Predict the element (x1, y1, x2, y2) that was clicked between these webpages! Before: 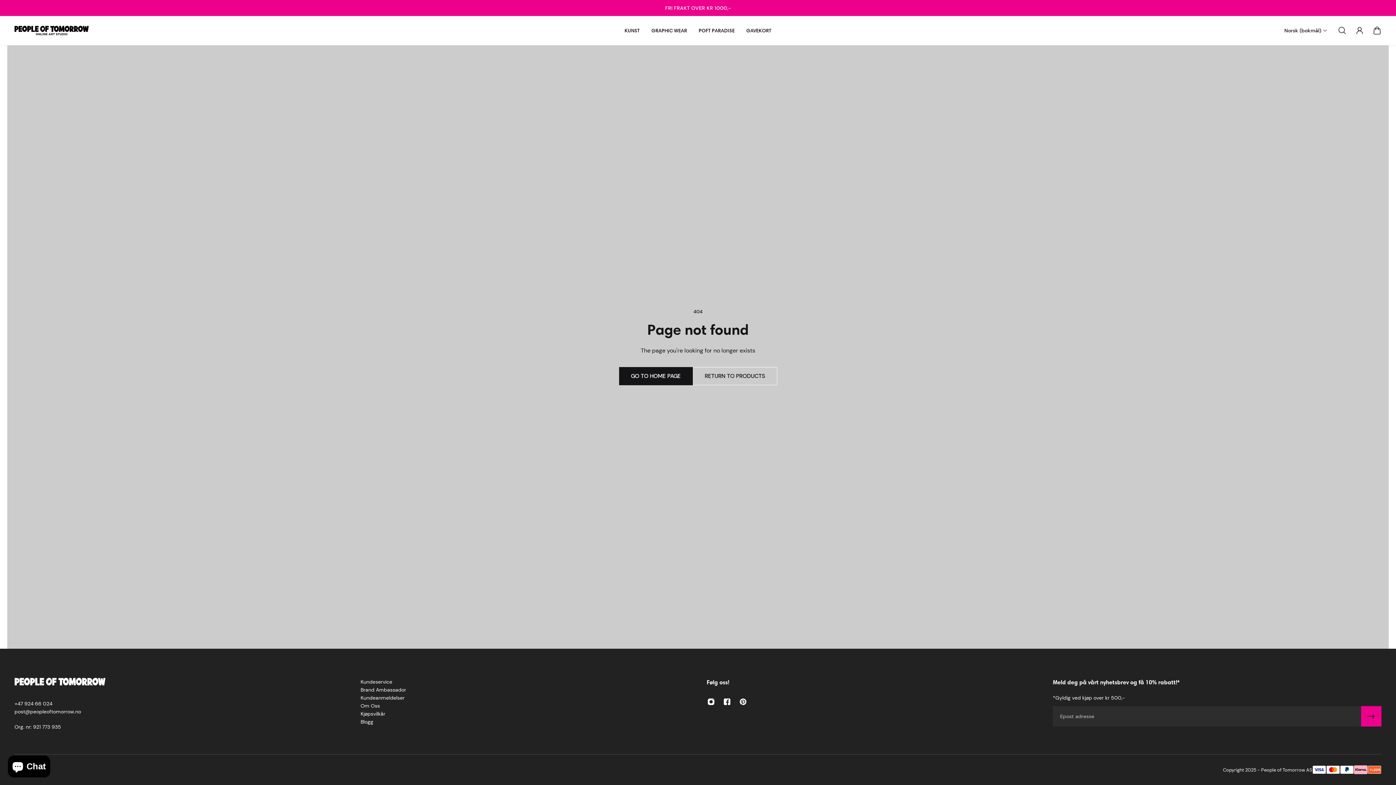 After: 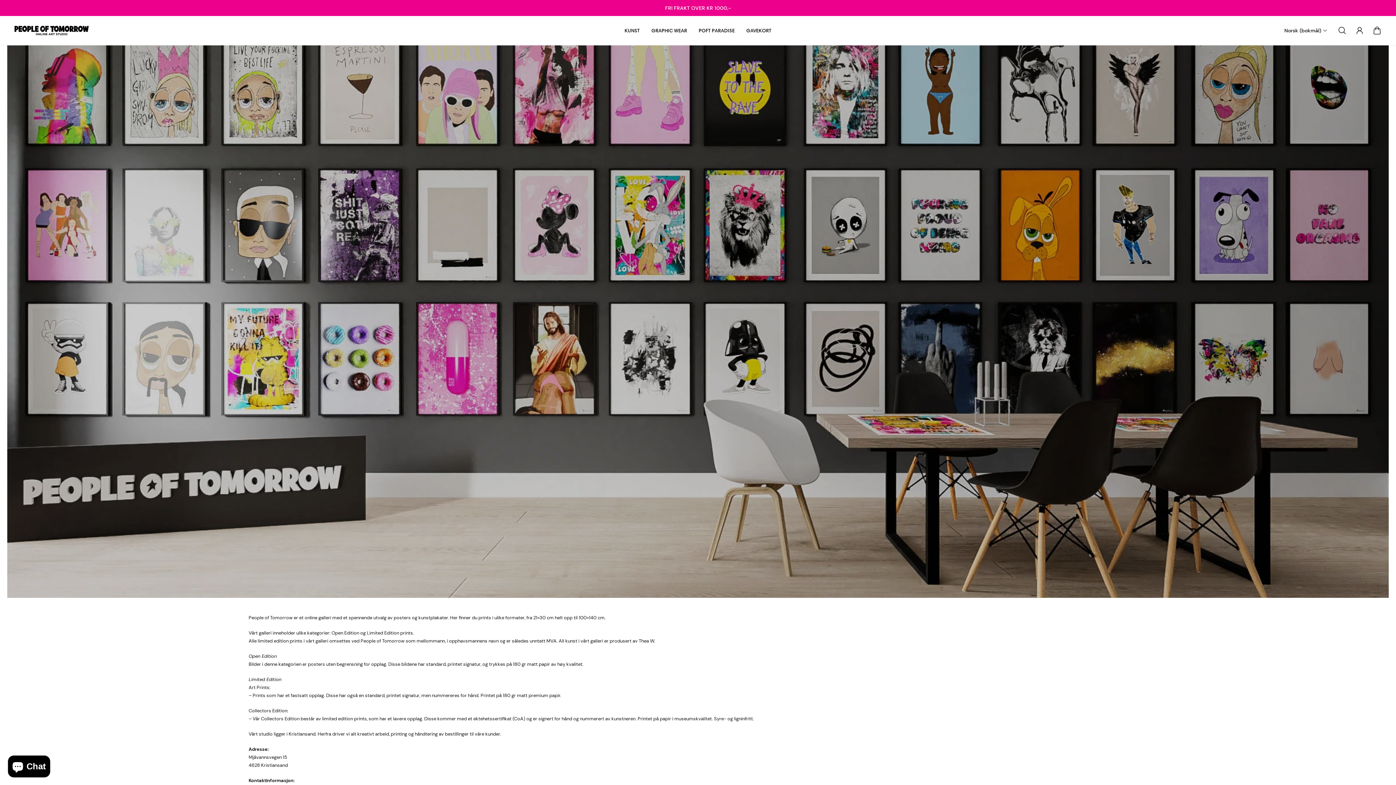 Action: label: Om Oss bbox: (360, 702, 406, 710)